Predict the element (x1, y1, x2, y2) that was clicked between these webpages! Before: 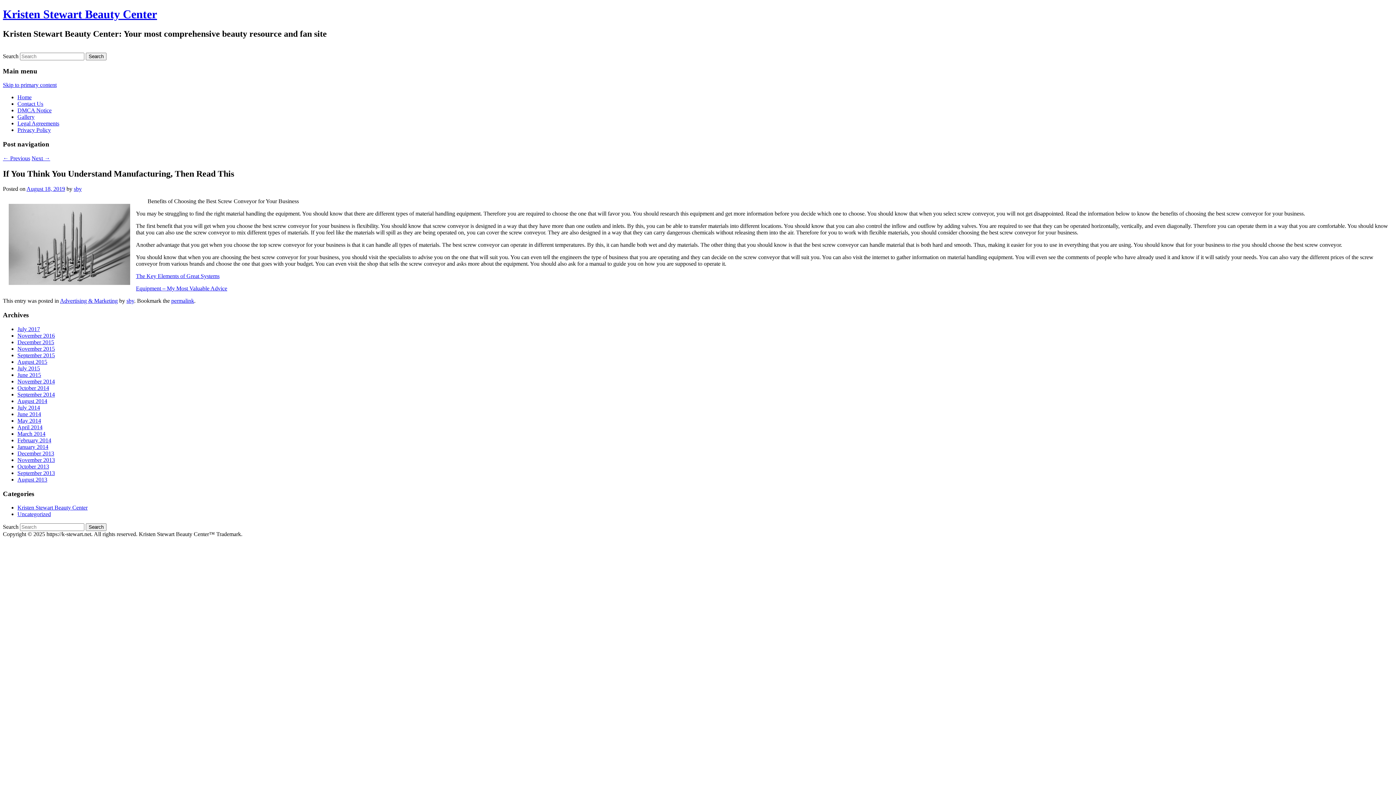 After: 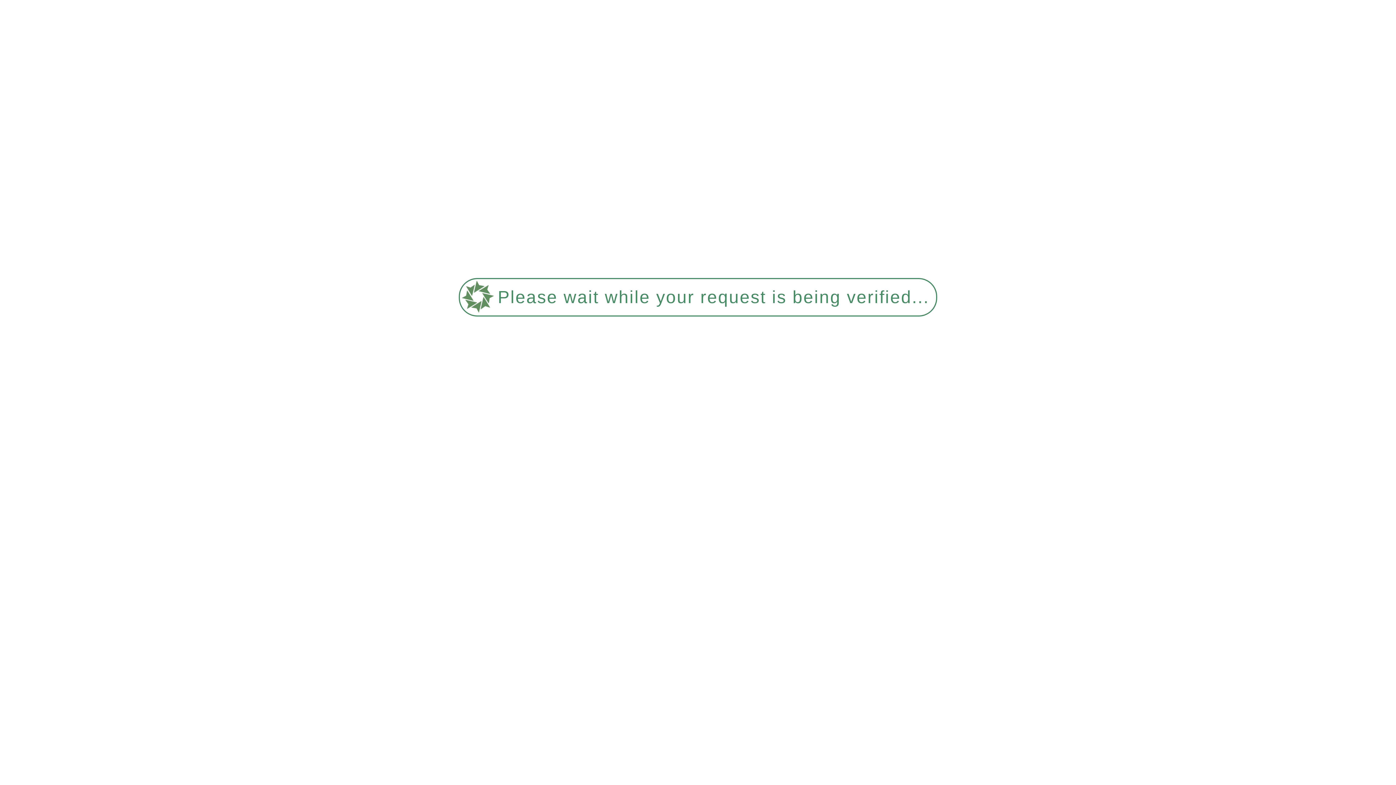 Action: bbox: (17, 450, 54, 456) label: December 2013